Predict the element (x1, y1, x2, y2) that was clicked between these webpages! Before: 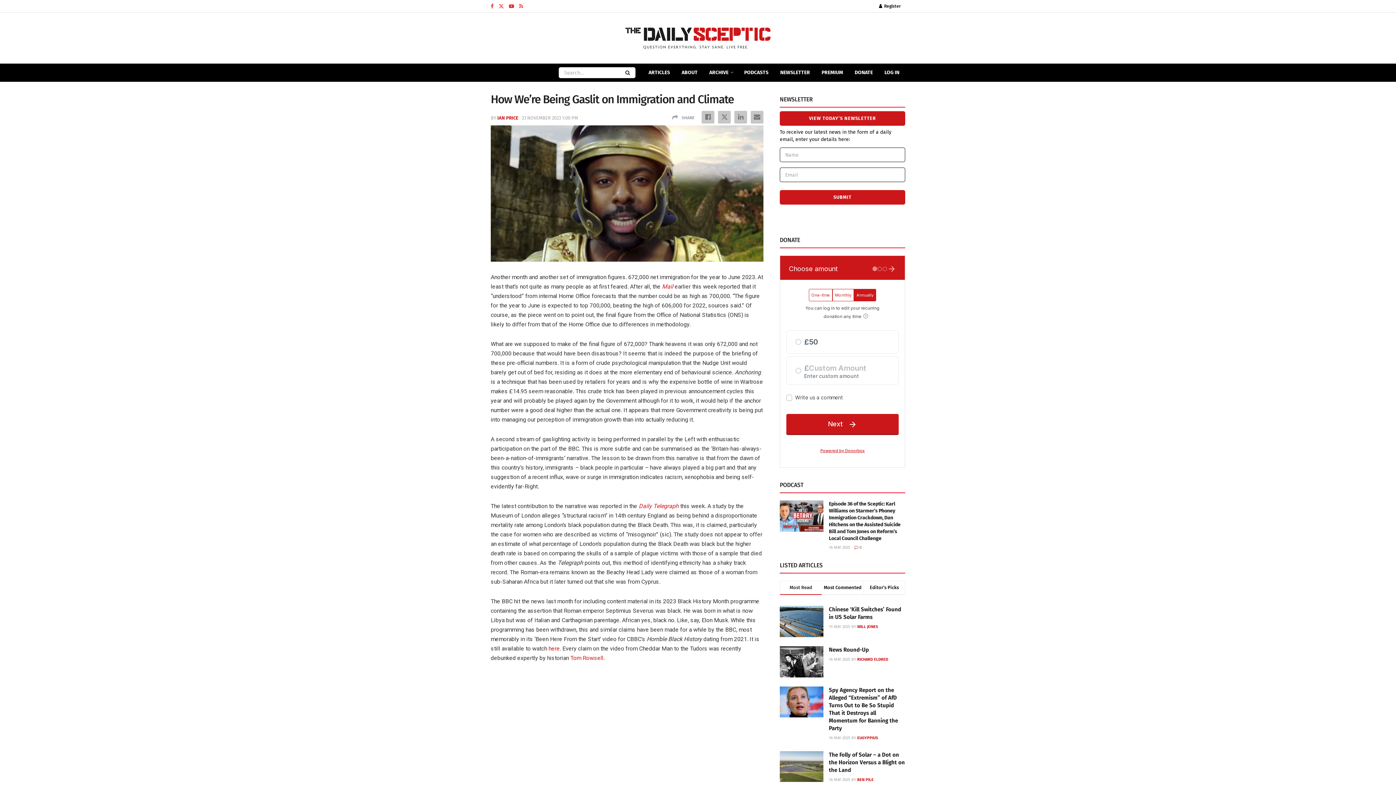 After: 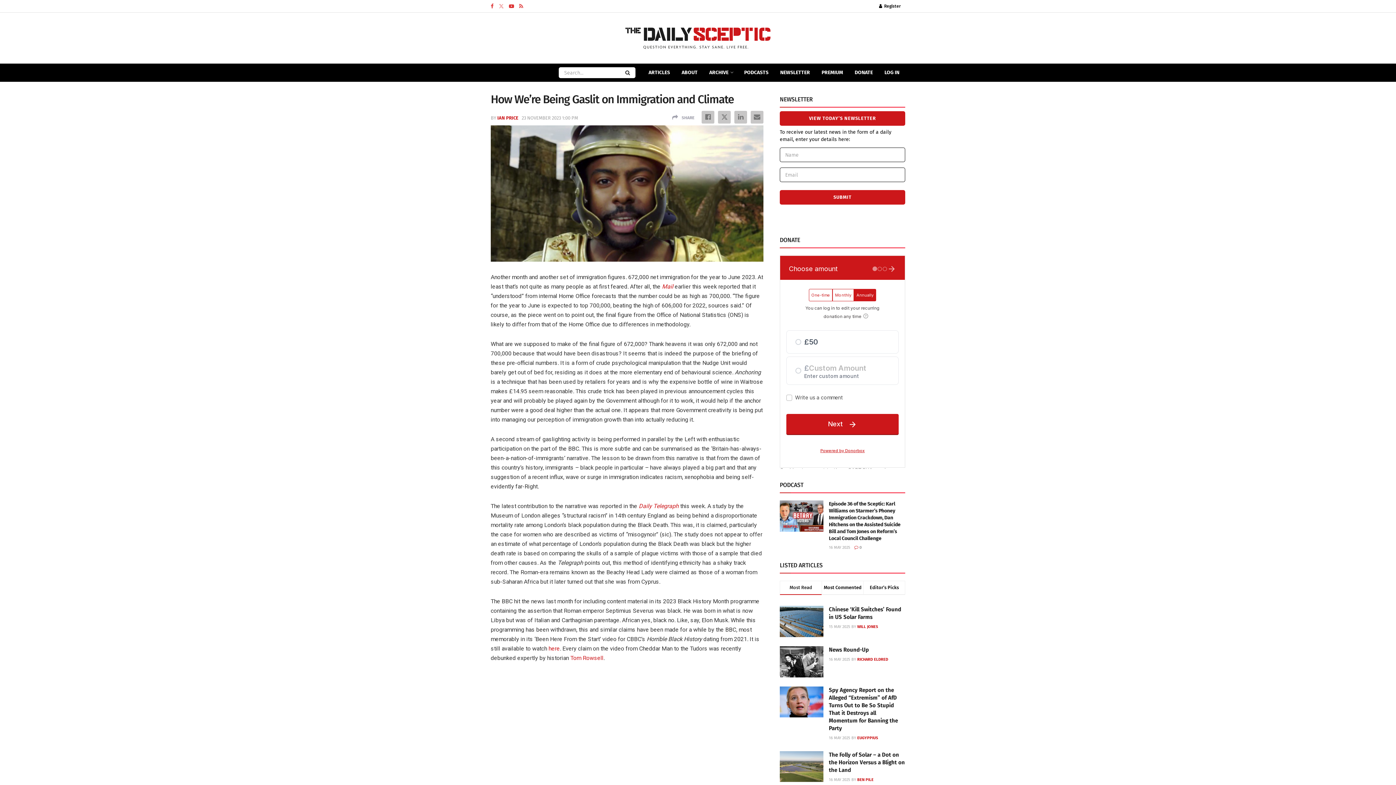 Action: bbox: (498, 0, 504, 12) label: Find us on Twitter